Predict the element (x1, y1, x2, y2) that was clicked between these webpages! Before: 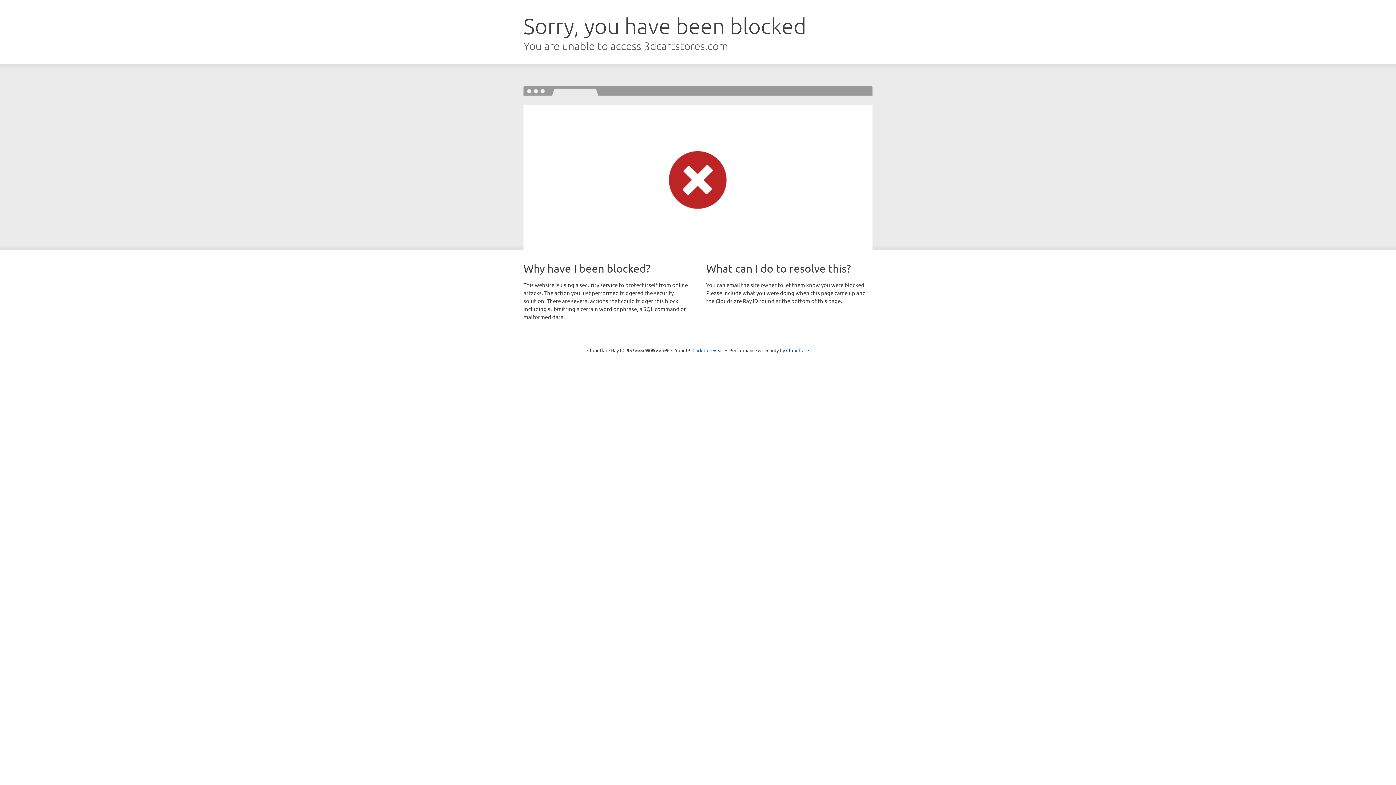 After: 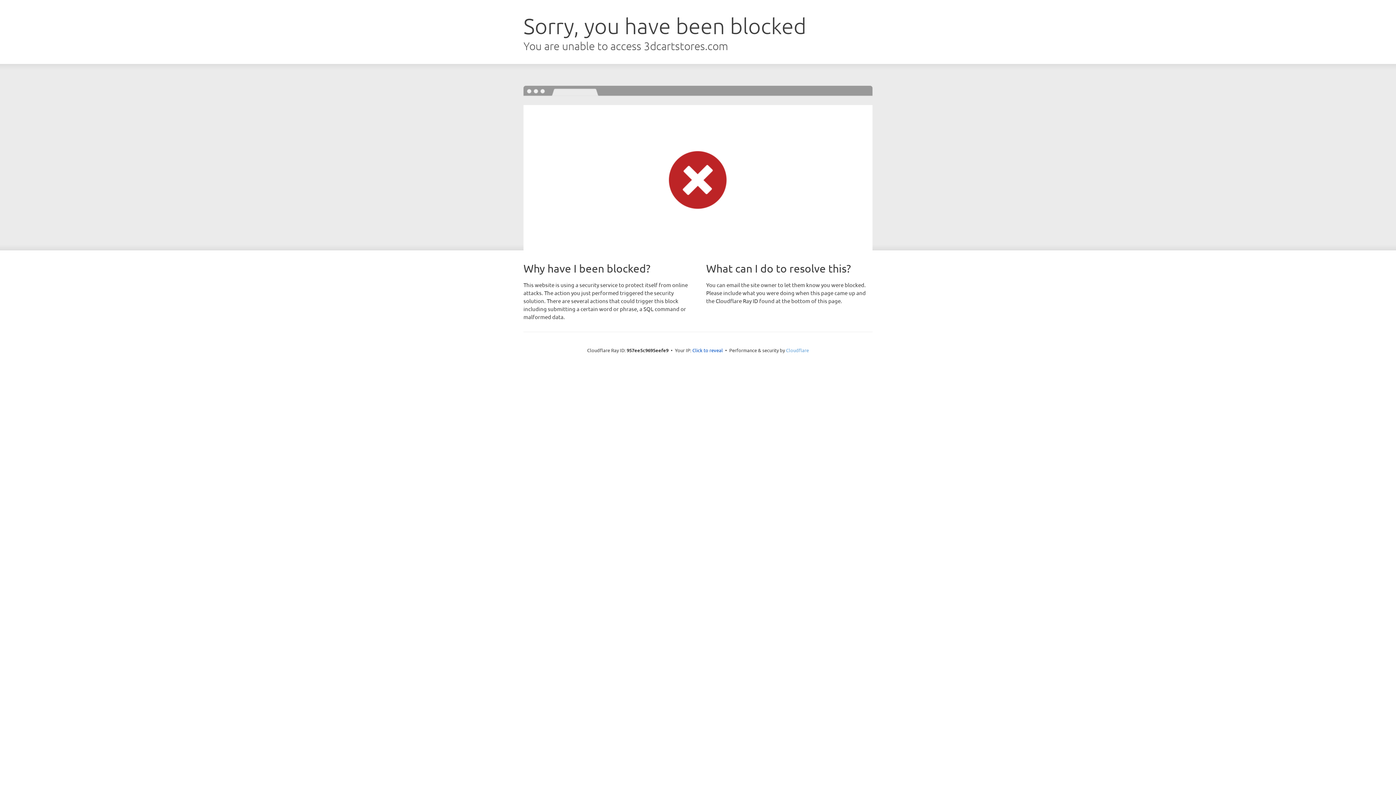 Action: bbox: (786, 347, 809, 353) label: Cloudflare